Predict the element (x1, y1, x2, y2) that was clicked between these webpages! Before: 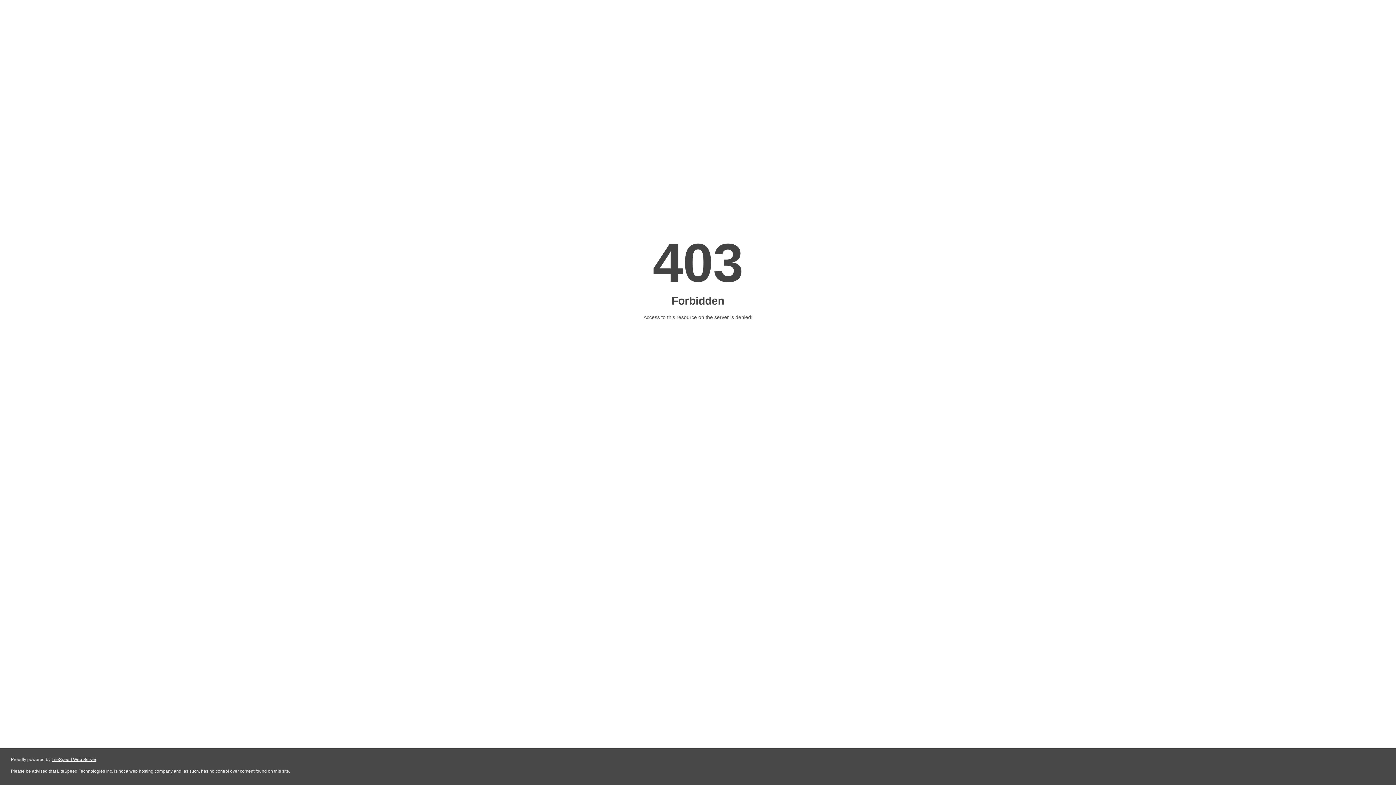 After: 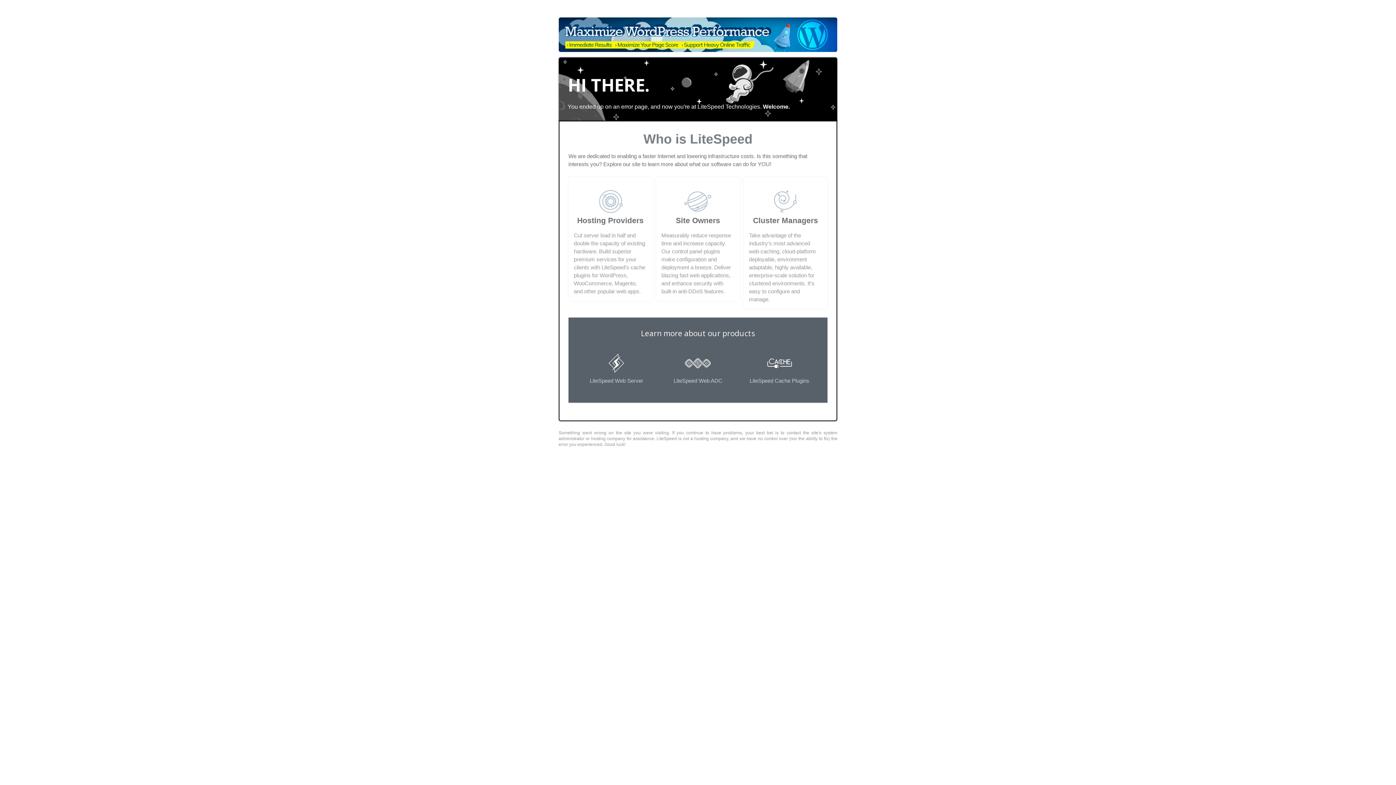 Action: label: LiteSpeed Web Server bbox: (51, 757, 96, 762)